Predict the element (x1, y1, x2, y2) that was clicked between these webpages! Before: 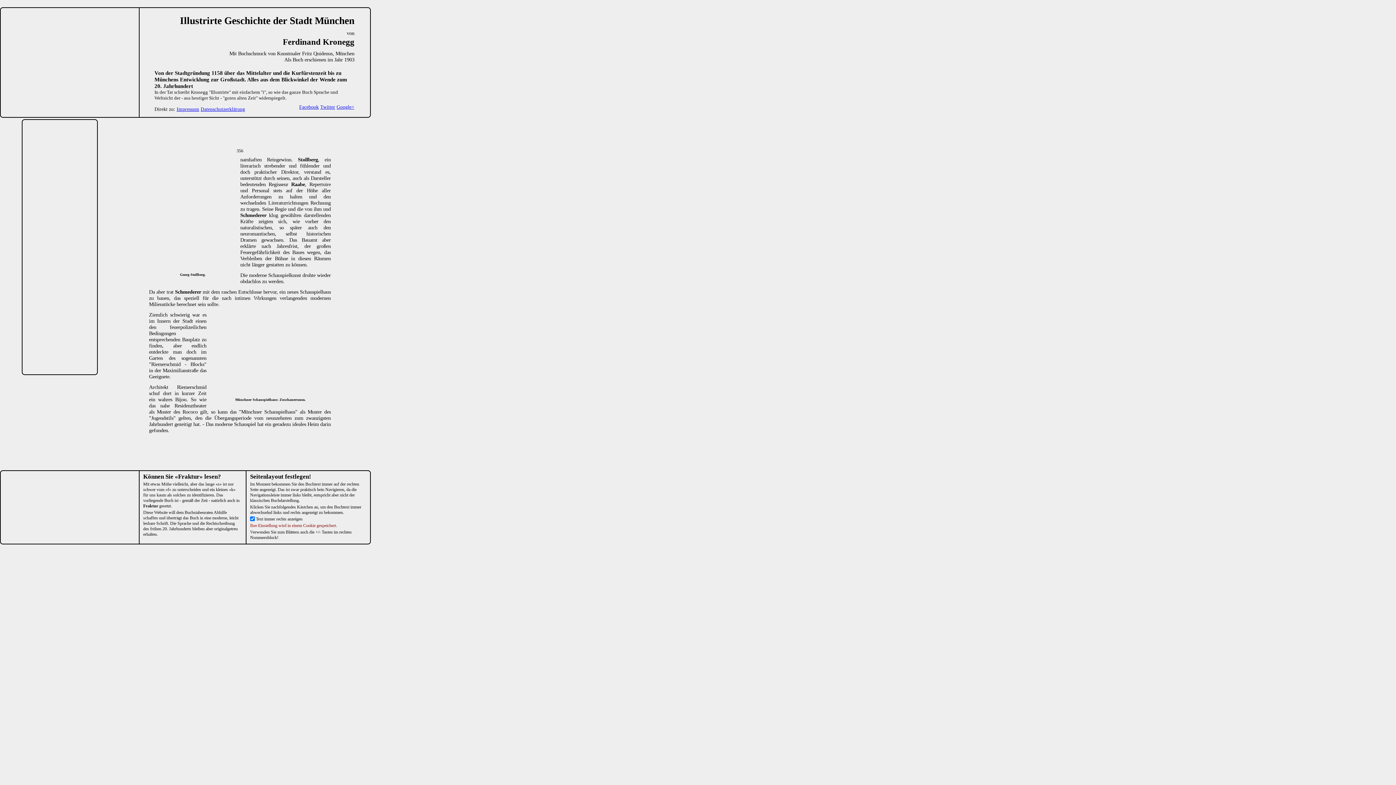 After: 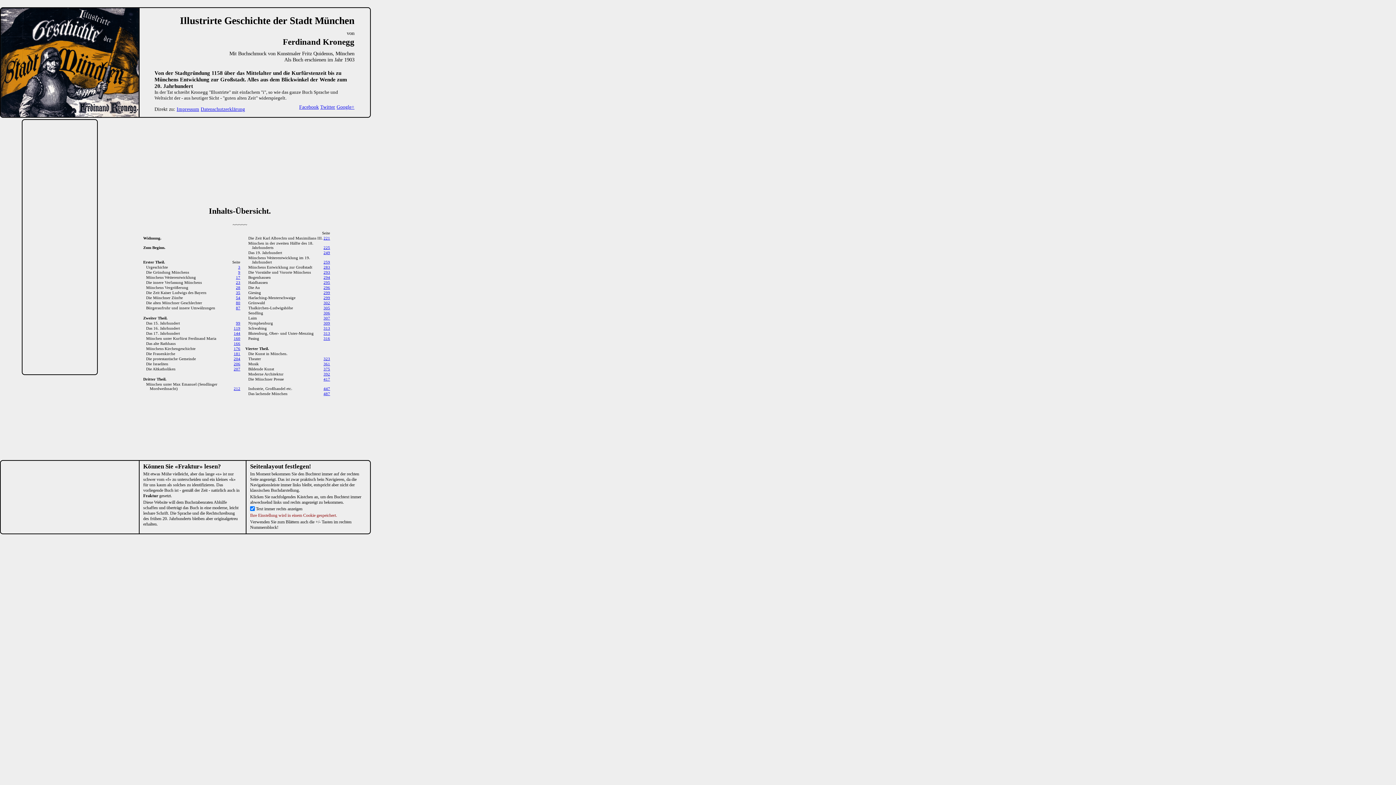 Action: bbox: (44, 168, 77, 178)